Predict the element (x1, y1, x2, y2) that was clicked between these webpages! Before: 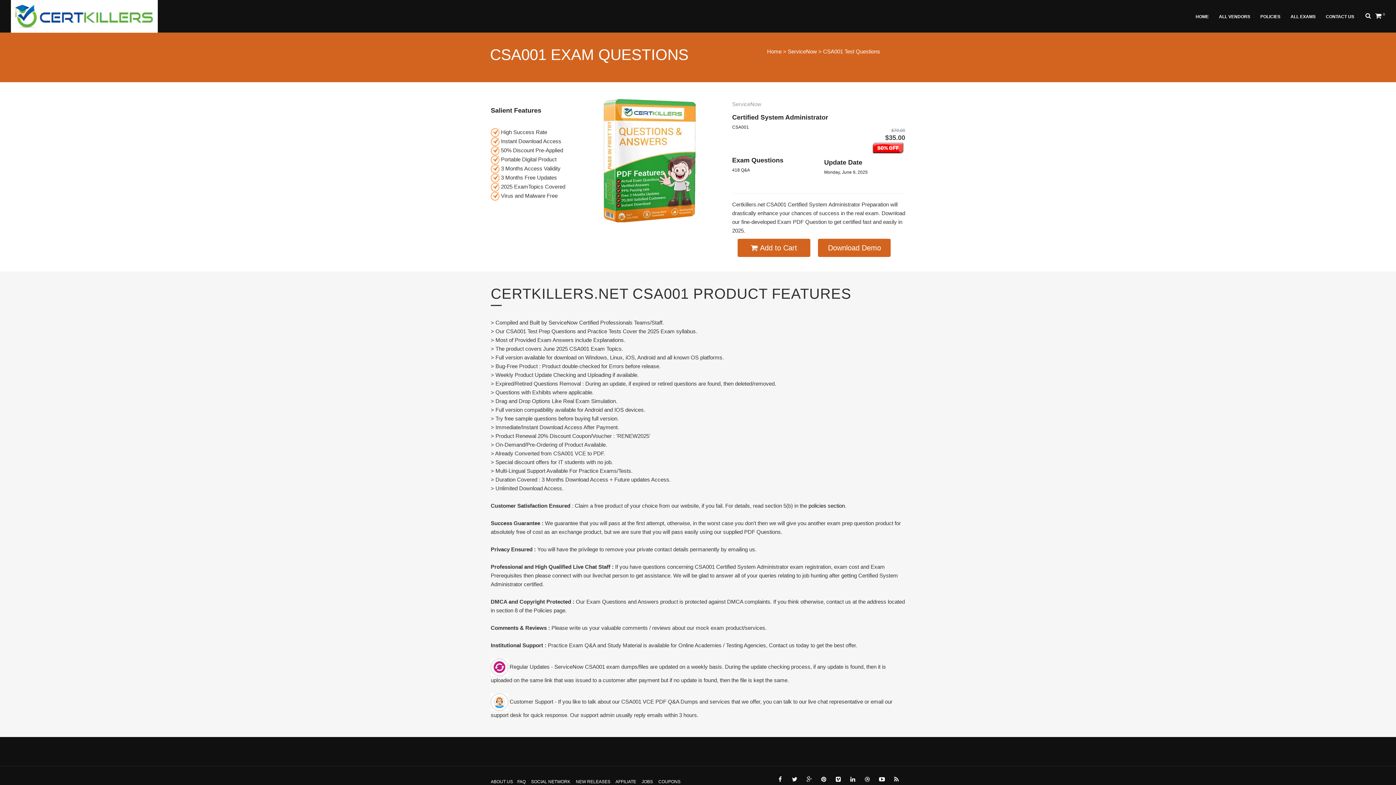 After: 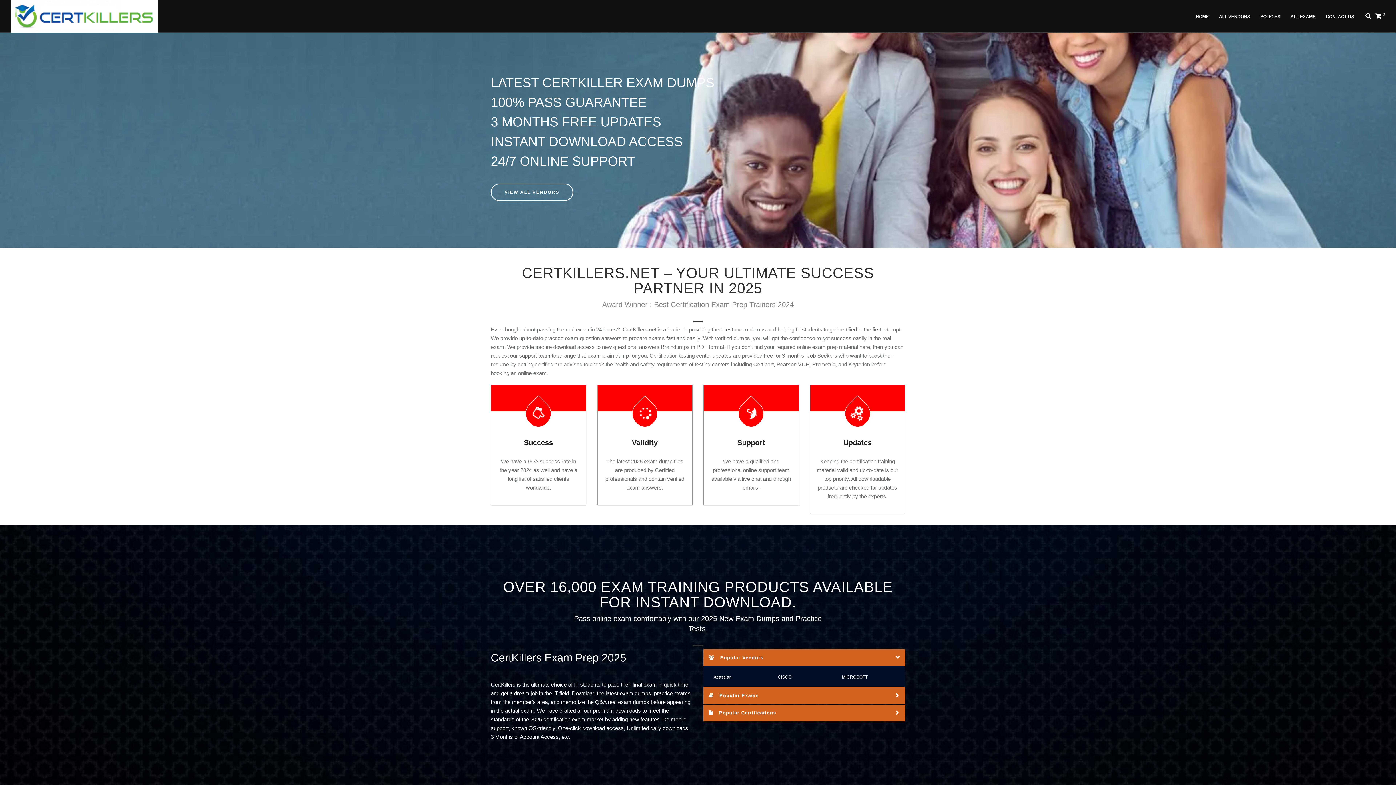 Action: bbox: (767, 48, 781, 54) label: Home